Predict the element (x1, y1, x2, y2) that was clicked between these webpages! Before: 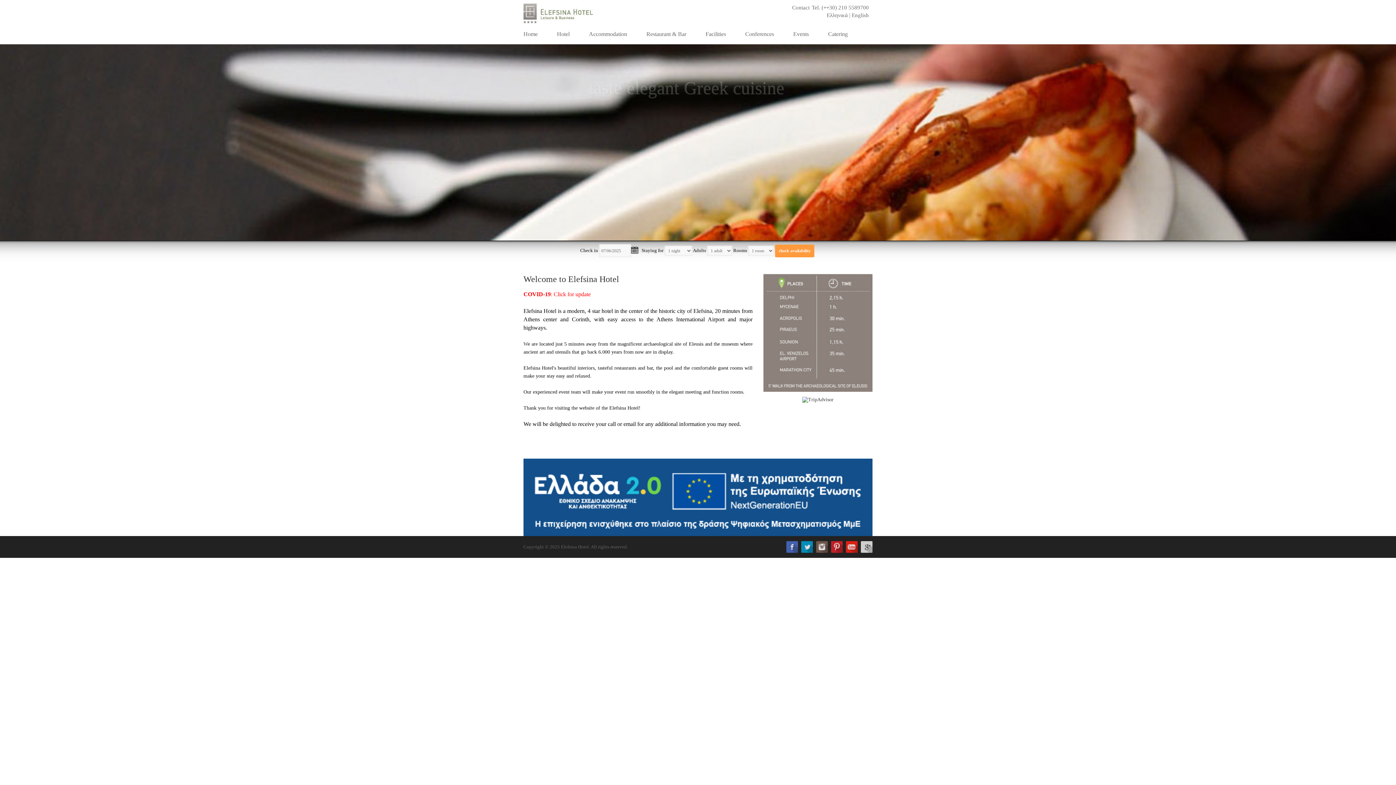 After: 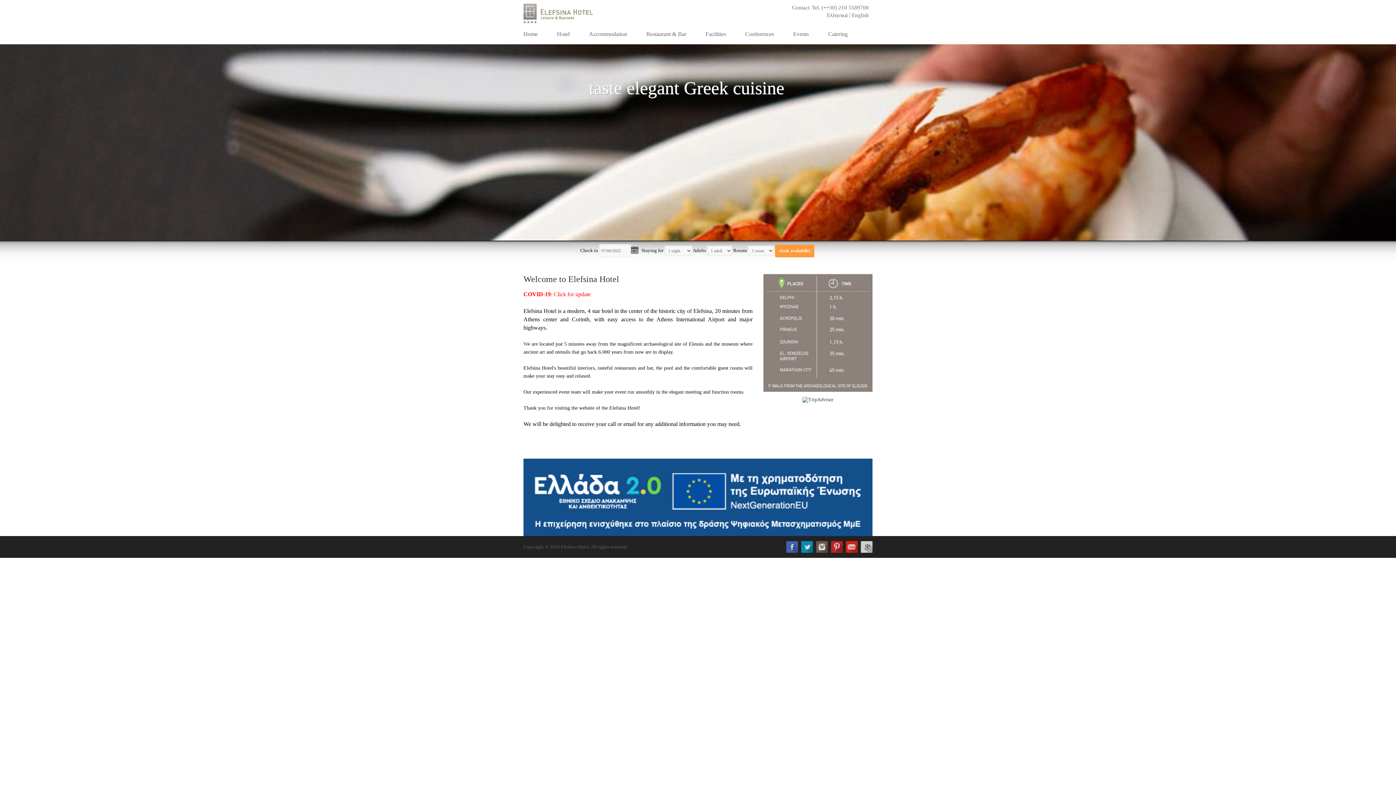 Action: label:   bbox: (831, 548, 844, 554)